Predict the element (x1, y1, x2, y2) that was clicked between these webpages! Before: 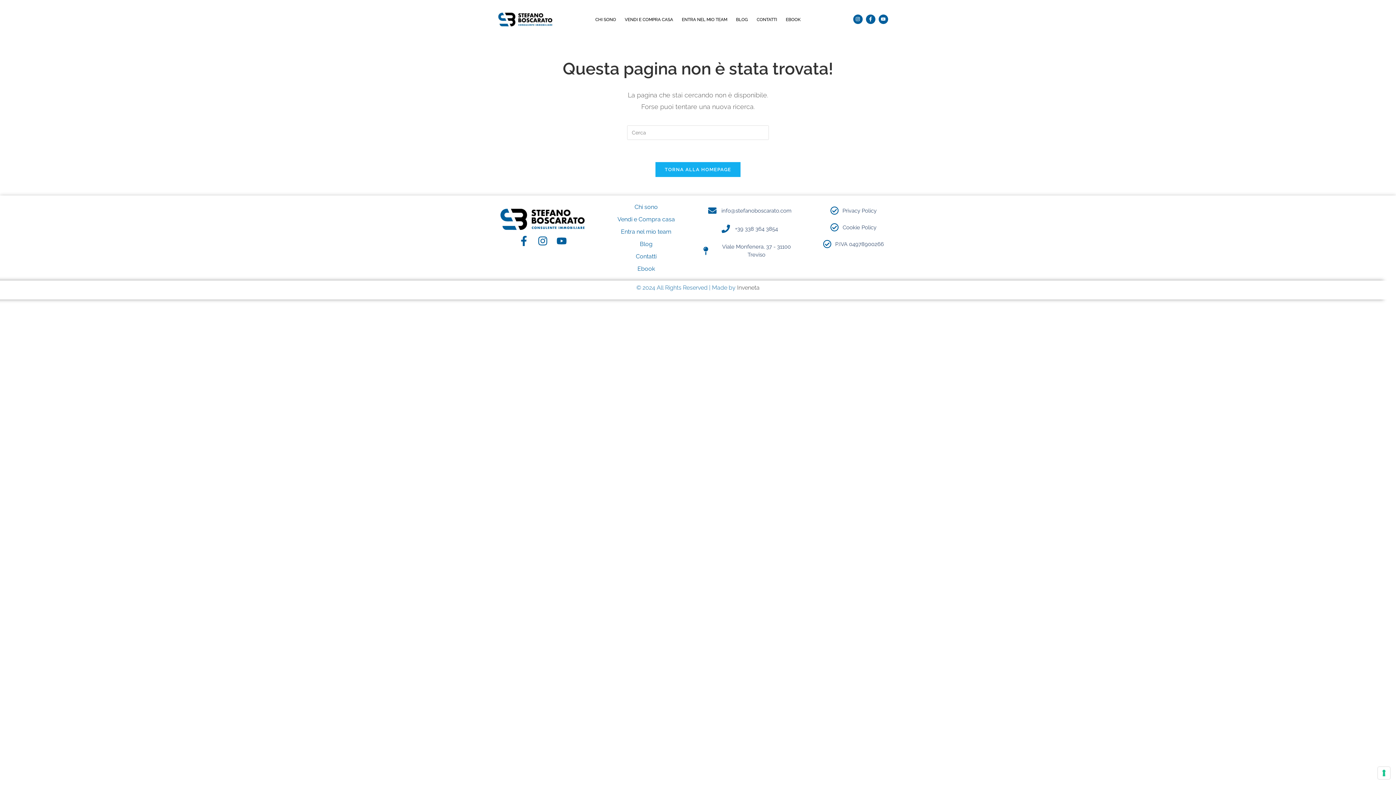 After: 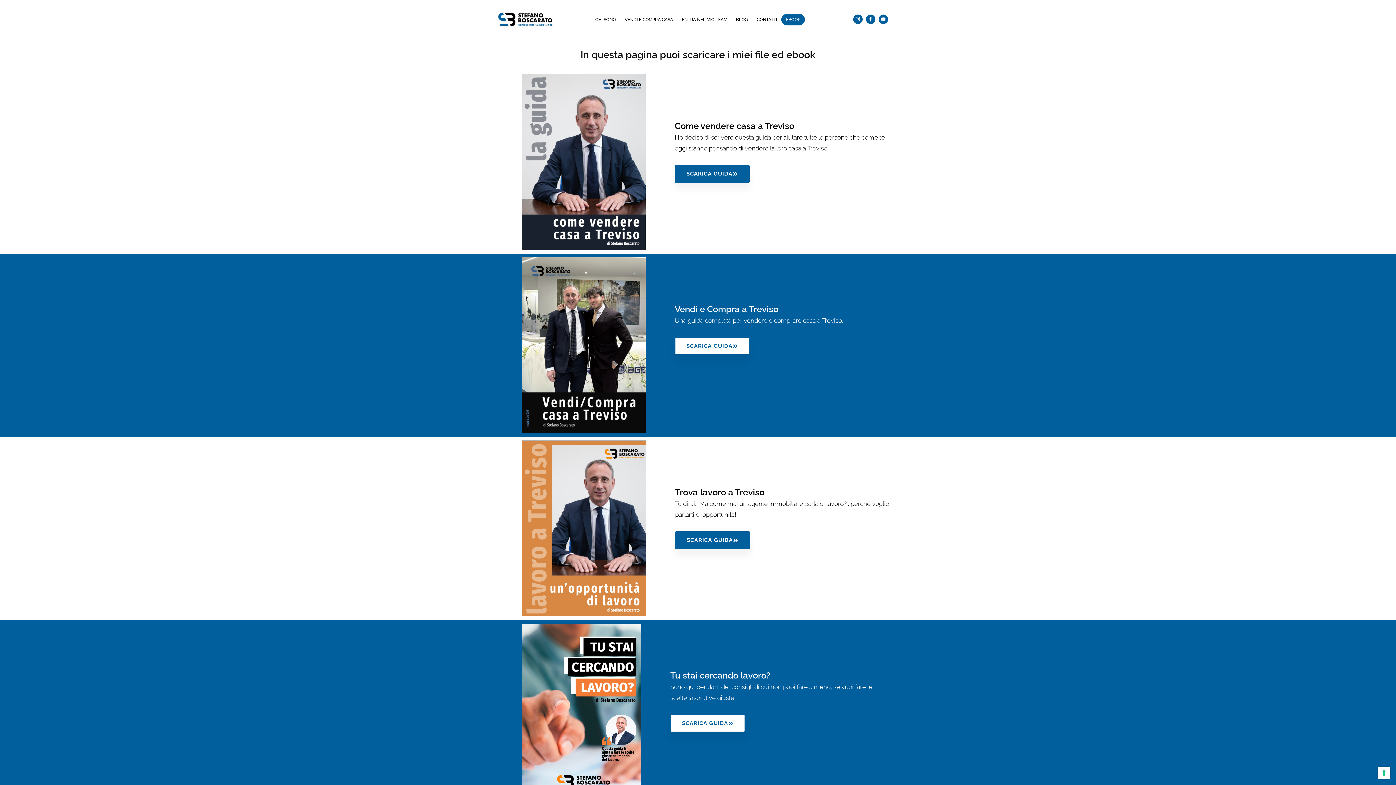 Action: bbox: (781, 13, 805, 25) label: EBOOK